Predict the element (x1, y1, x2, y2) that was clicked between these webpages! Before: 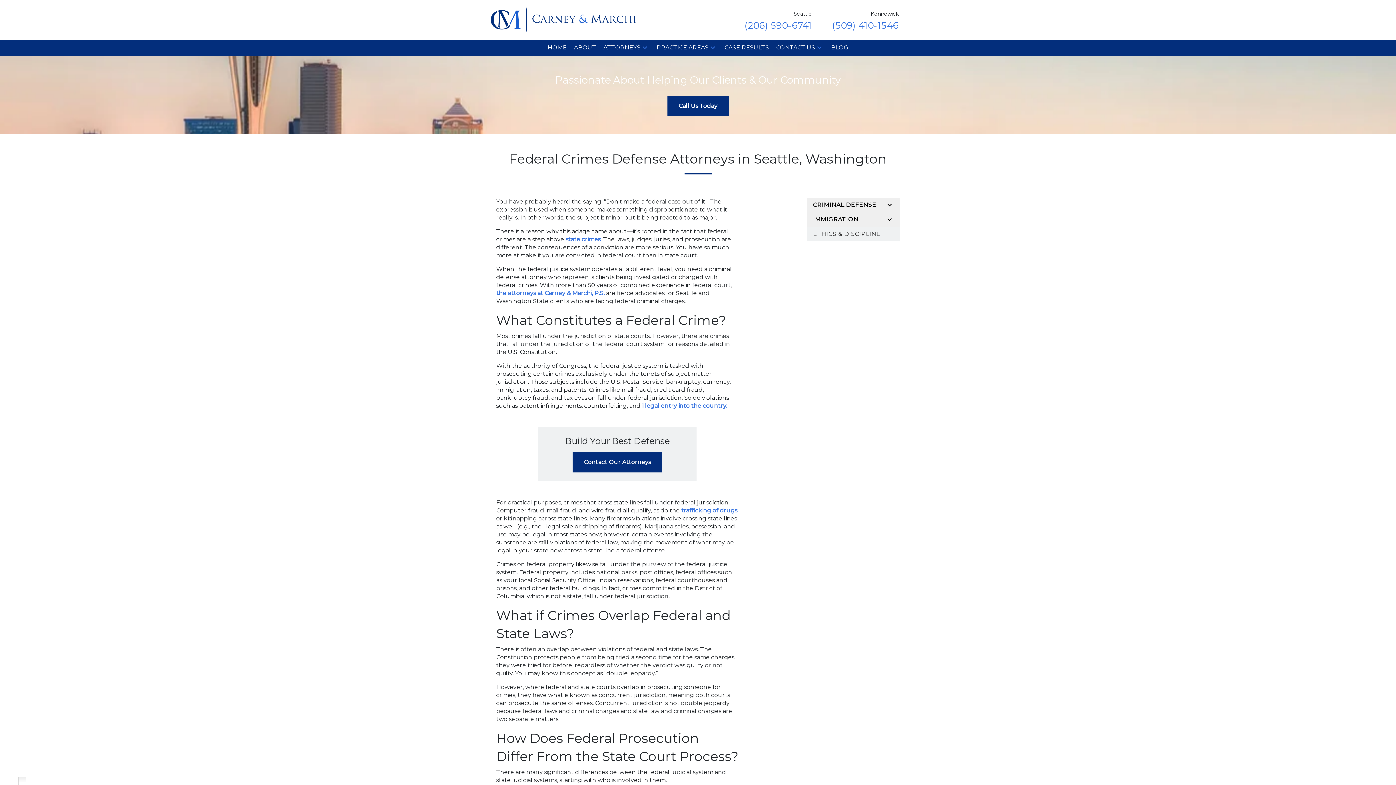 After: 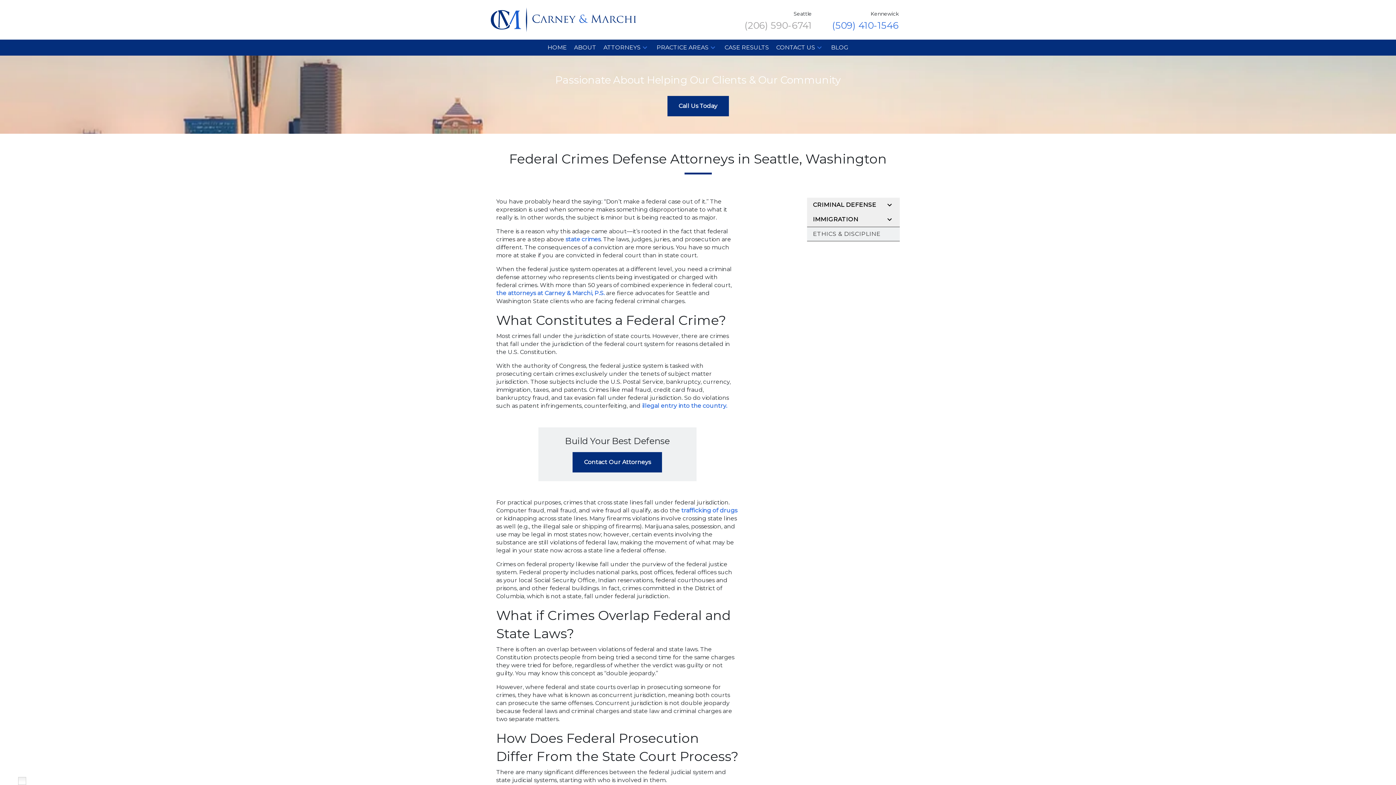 Action: label: link to call attorney Seattle (206) 590-6741 bbox: (738, 7, 818, 31)